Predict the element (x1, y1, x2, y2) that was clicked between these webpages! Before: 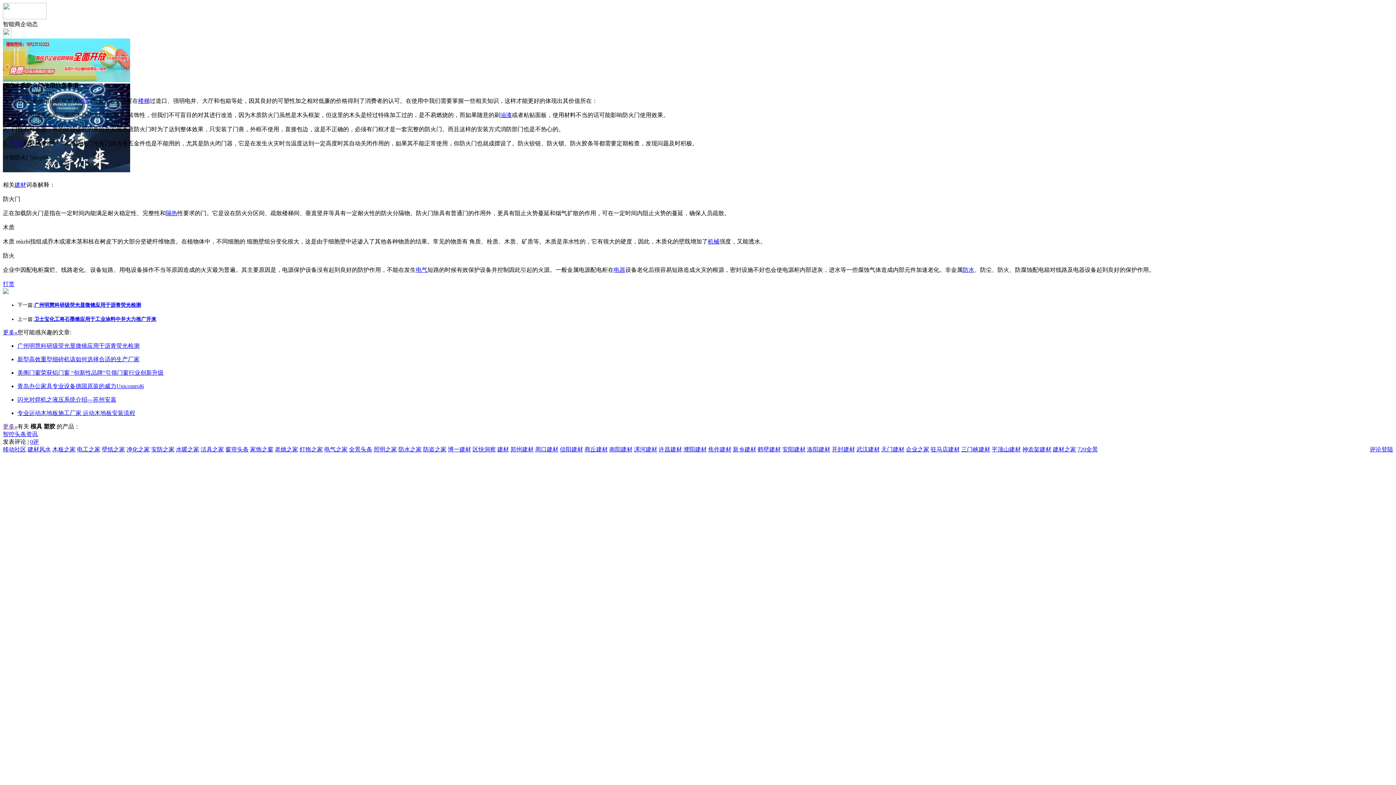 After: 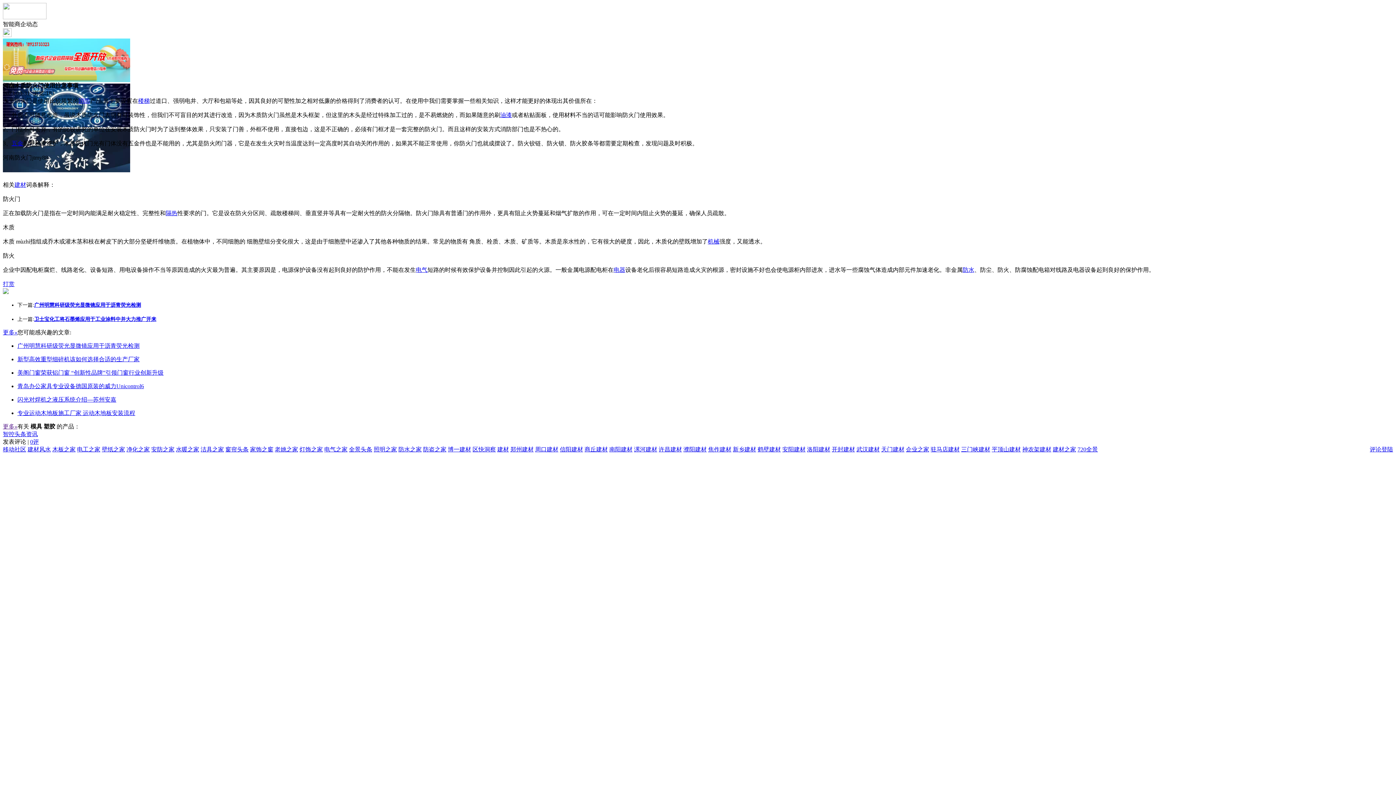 Action: label: 防水 bbox: (962, 266, 974, 273)